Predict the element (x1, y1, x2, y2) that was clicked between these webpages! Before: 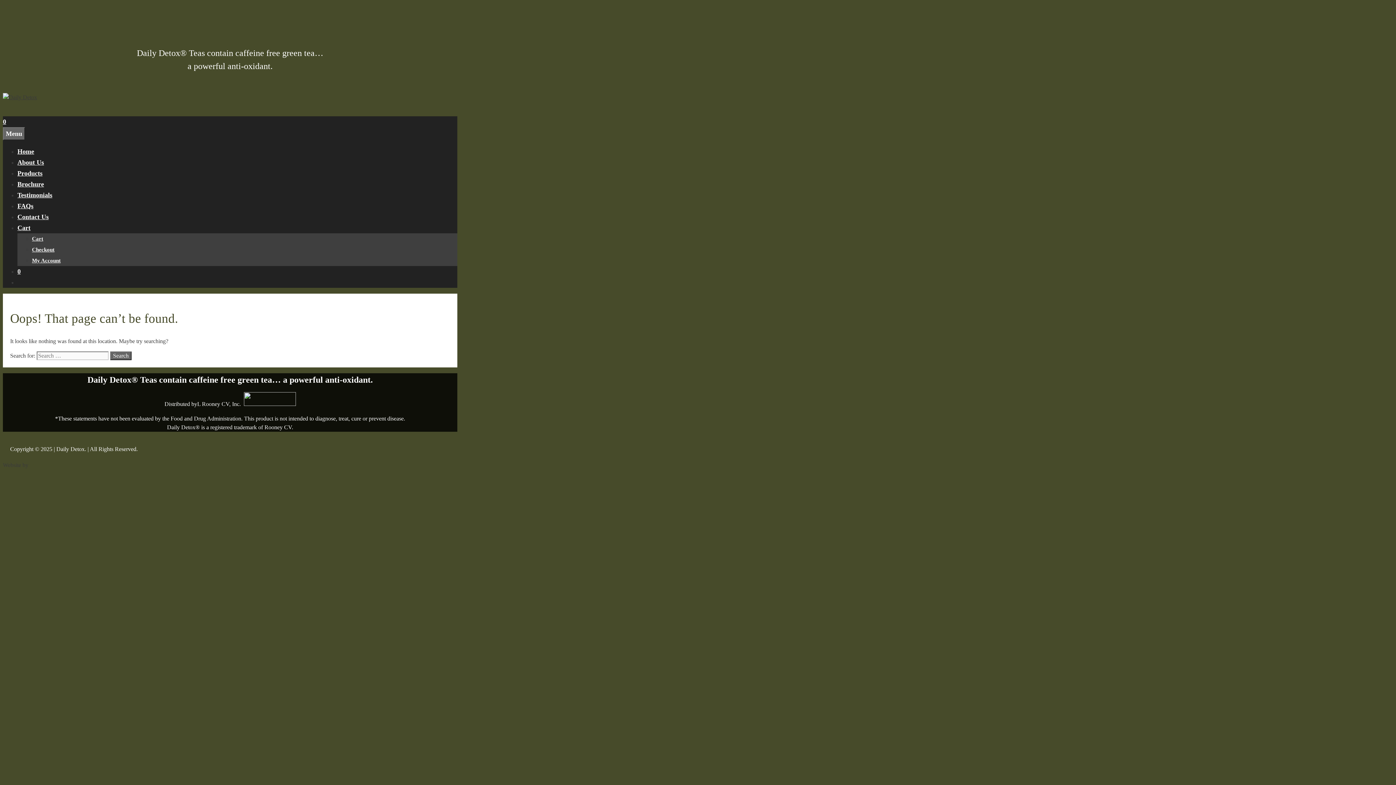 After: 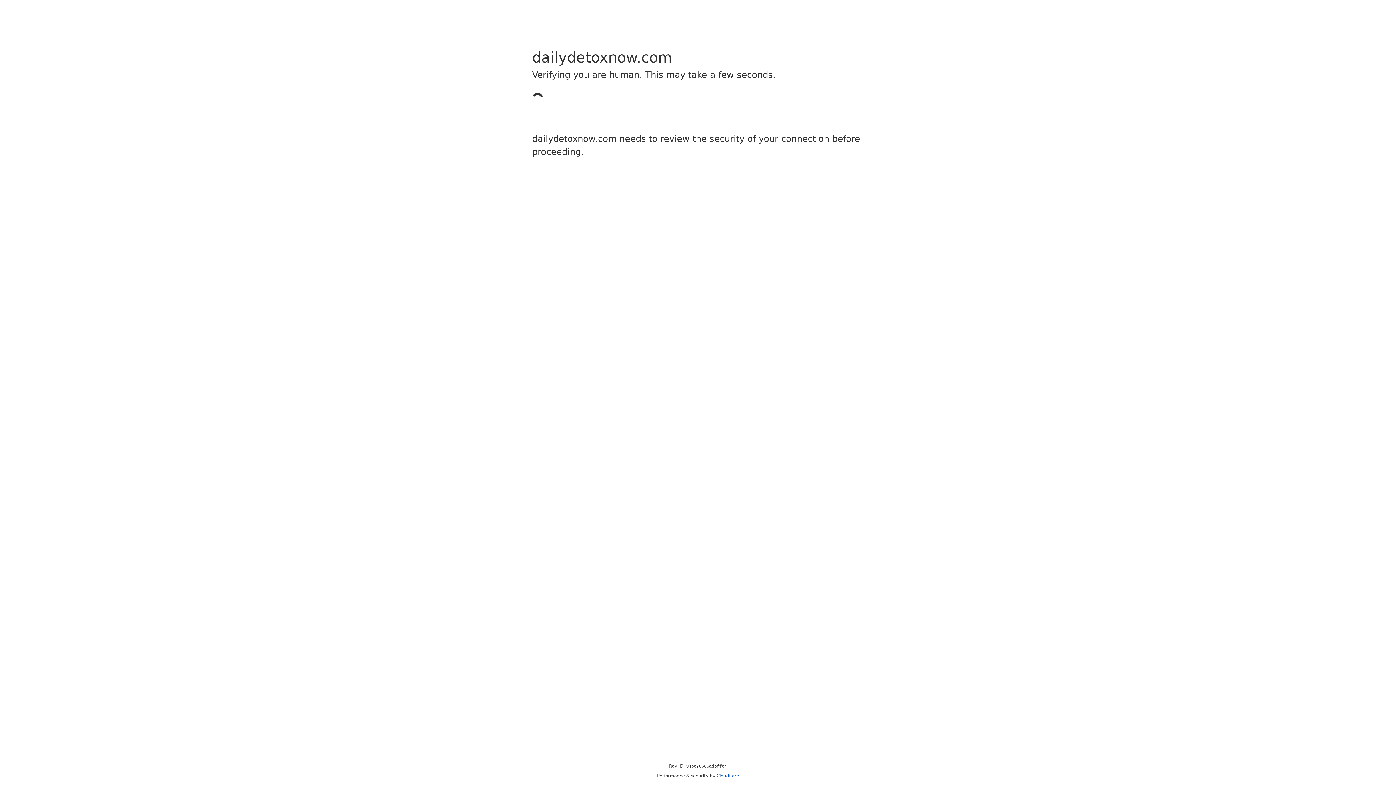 Action: bbox: (2, 94, 37, 100)